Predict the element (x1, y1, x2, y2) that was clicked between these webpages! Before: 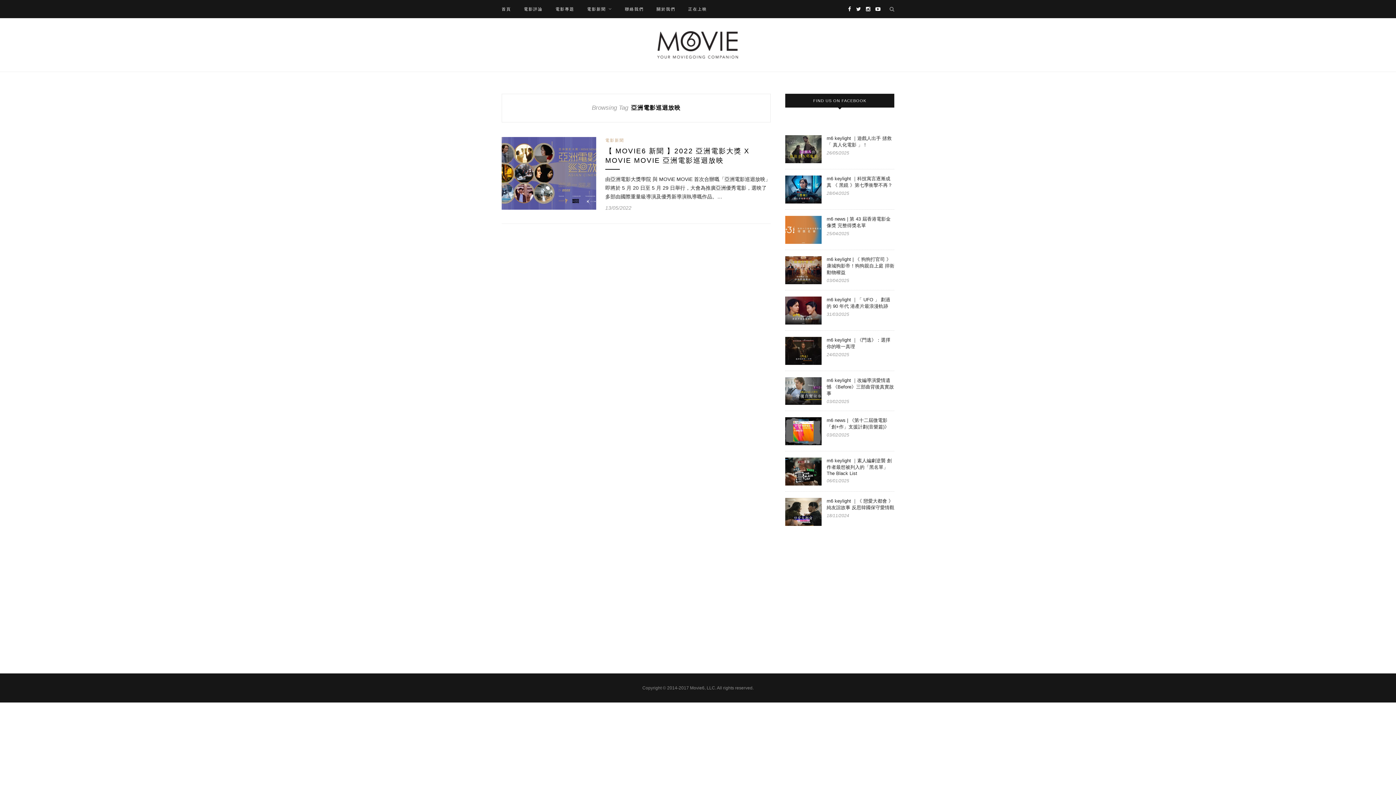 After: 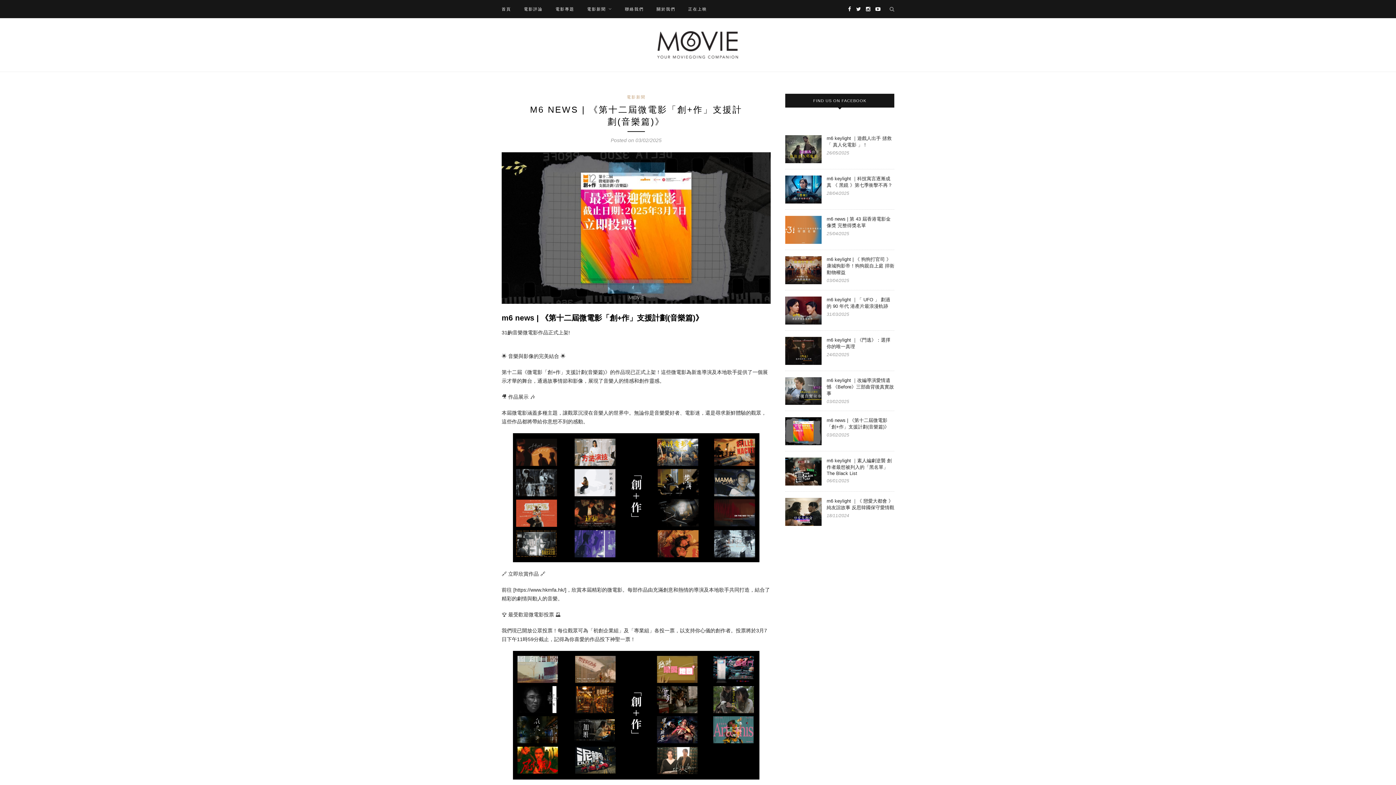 Action: bbox: (826, 417, 894, 430) label: m6 news | 《第十二屆微電影「創+作」支援計劃(音樂篇)》